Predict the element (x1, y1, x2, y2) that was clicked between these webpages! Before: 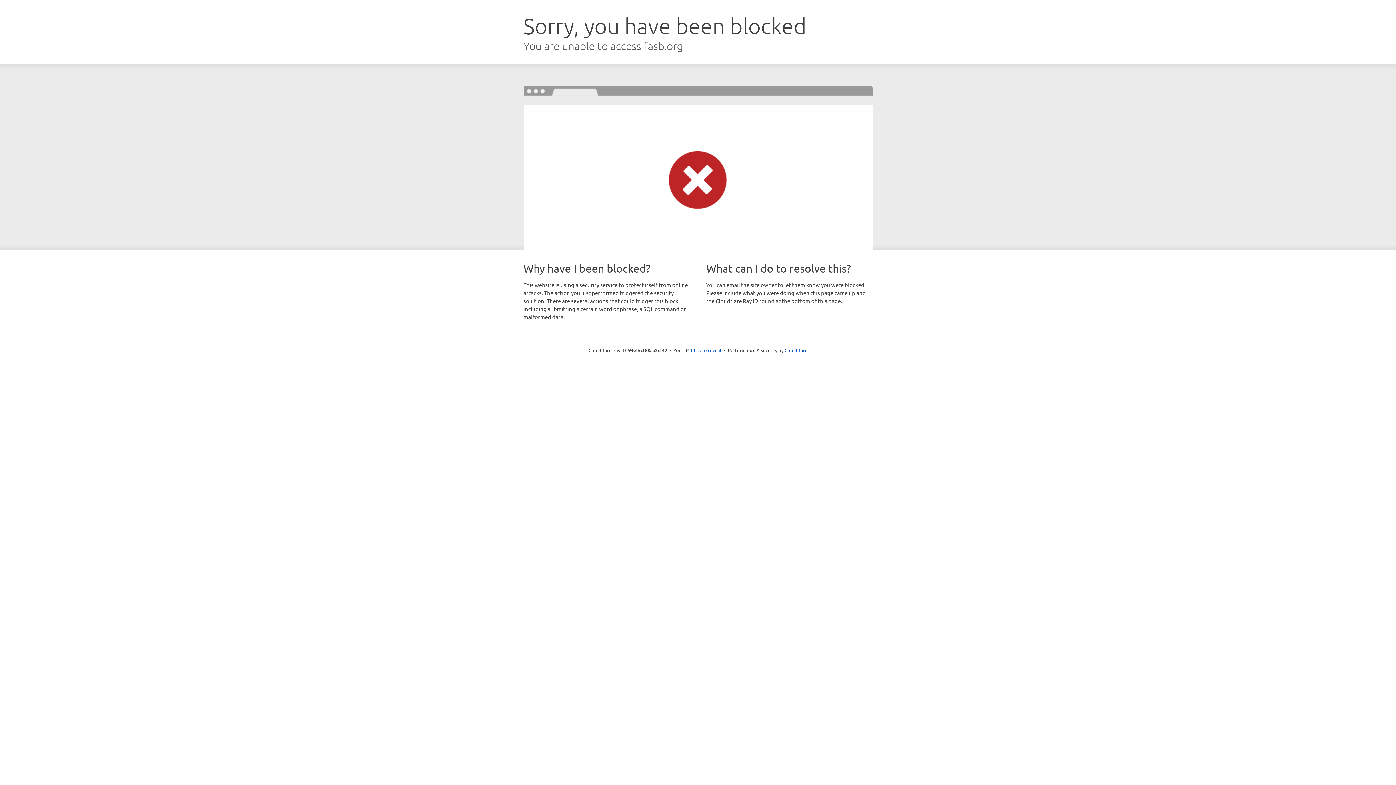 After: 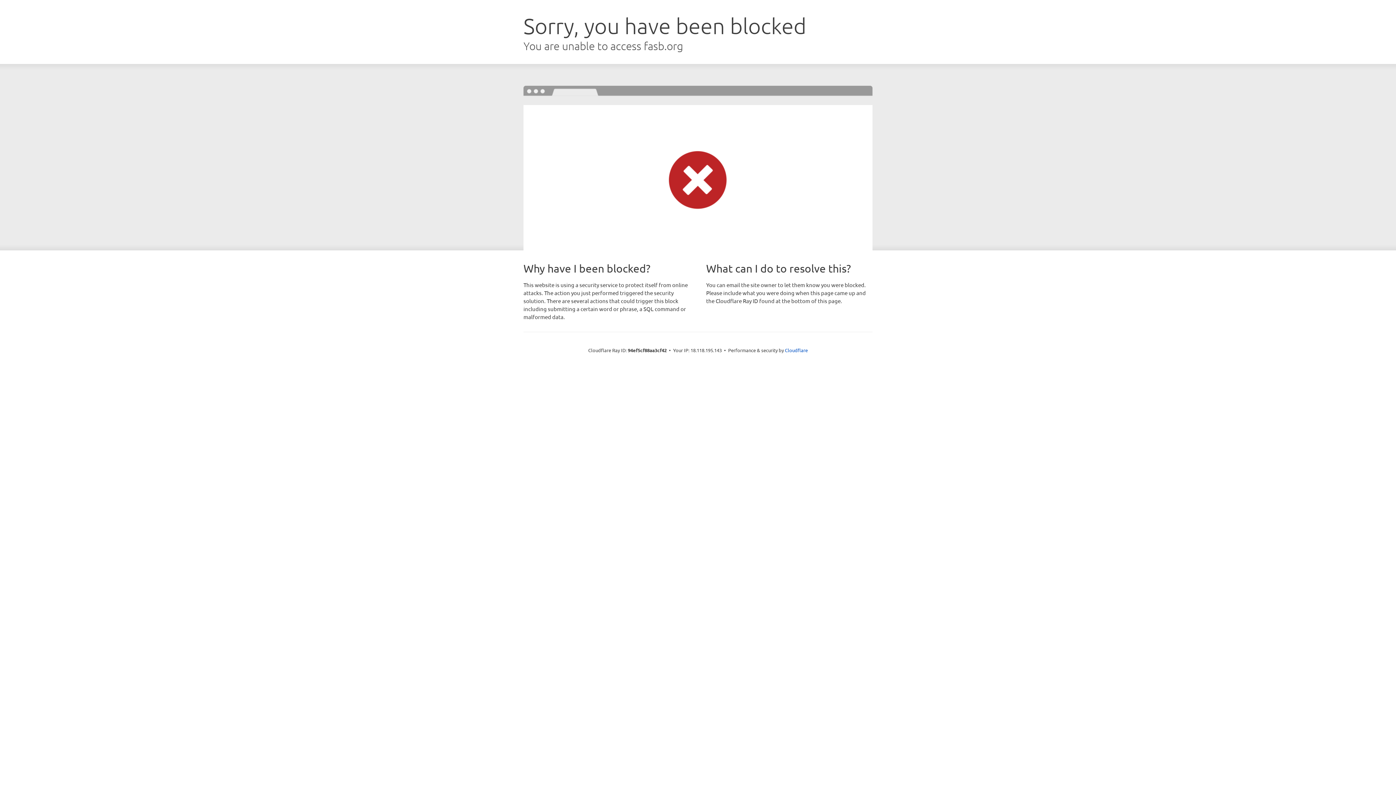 Action: bbox: (691, 346, 721, 353) label: Click to reveal